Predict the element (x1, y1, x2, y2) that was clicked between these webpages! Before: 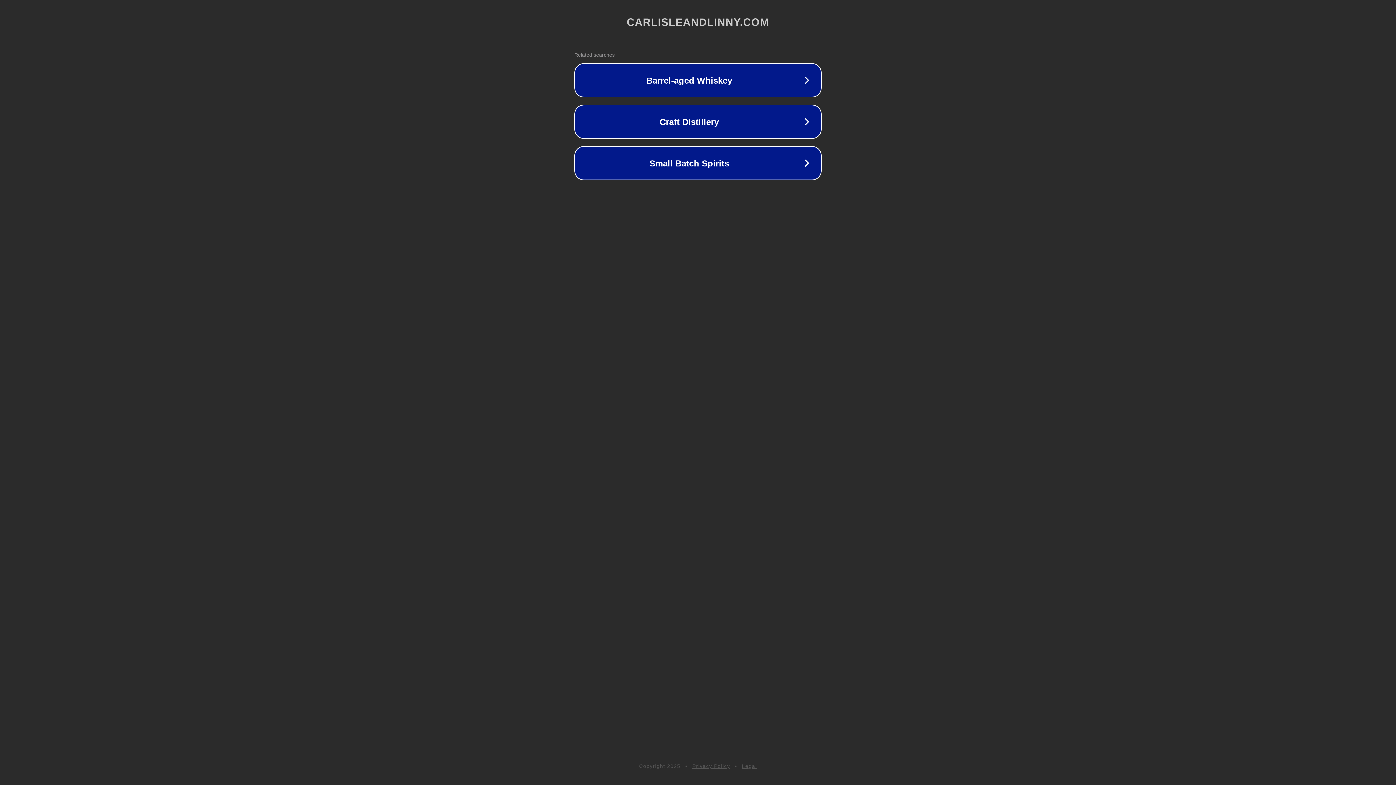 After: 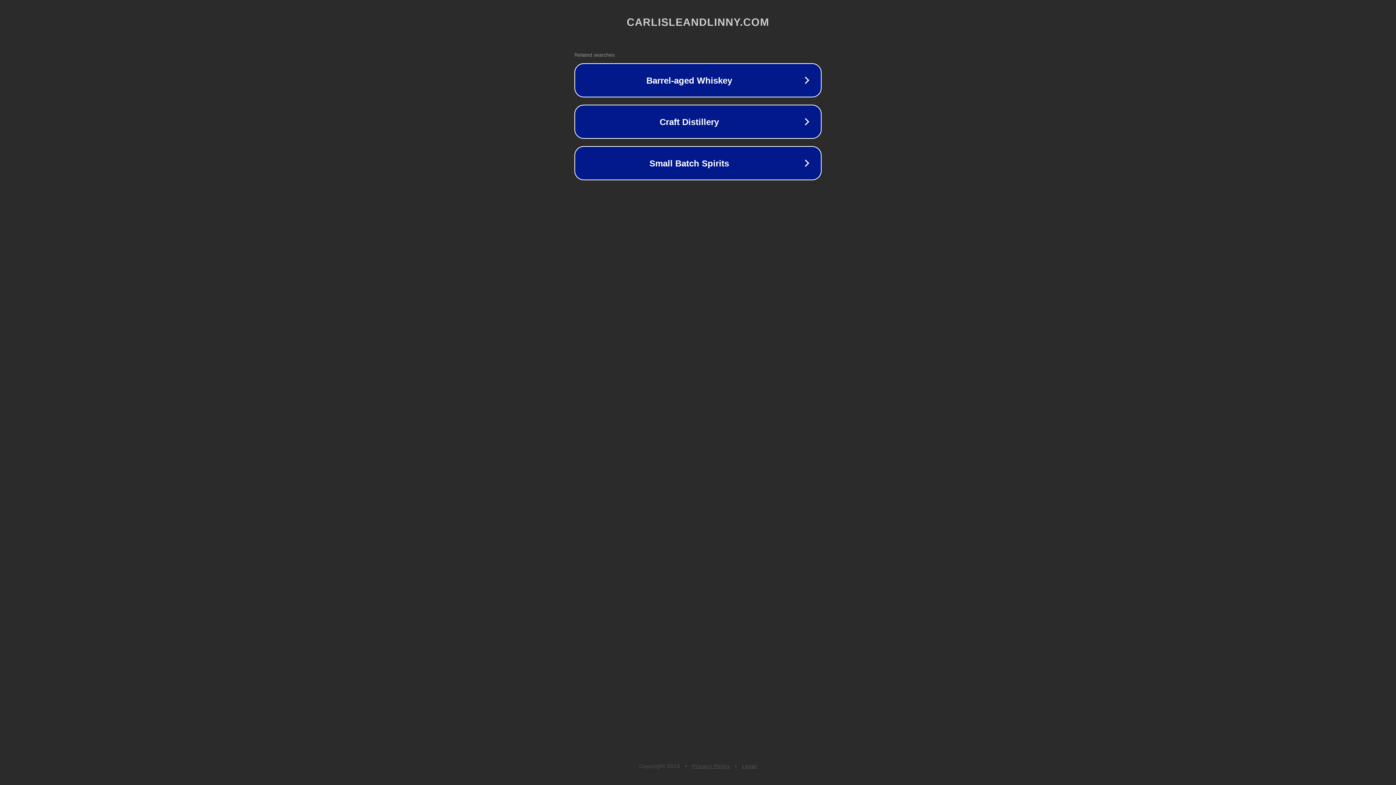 Action: bbox: (742, 763, 757, 769) label: Legal